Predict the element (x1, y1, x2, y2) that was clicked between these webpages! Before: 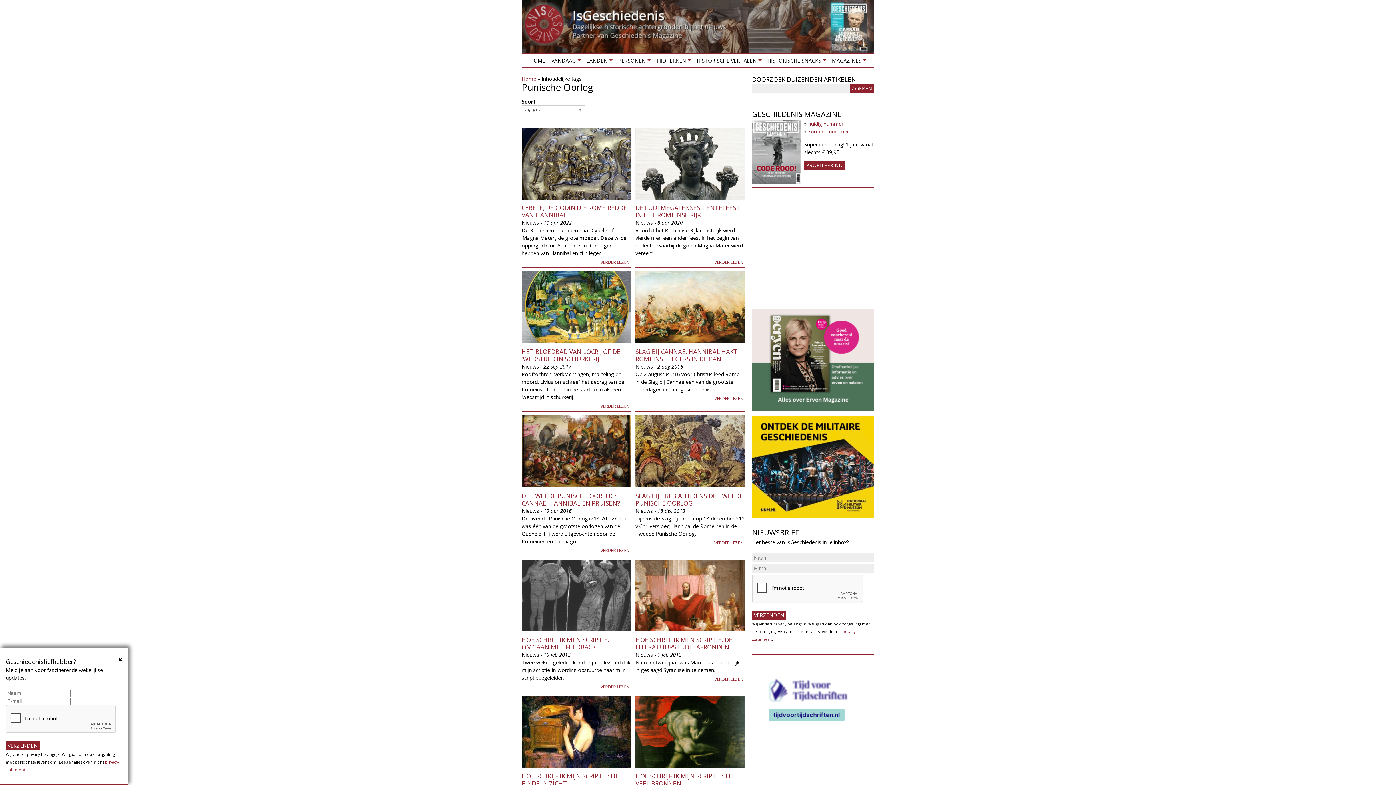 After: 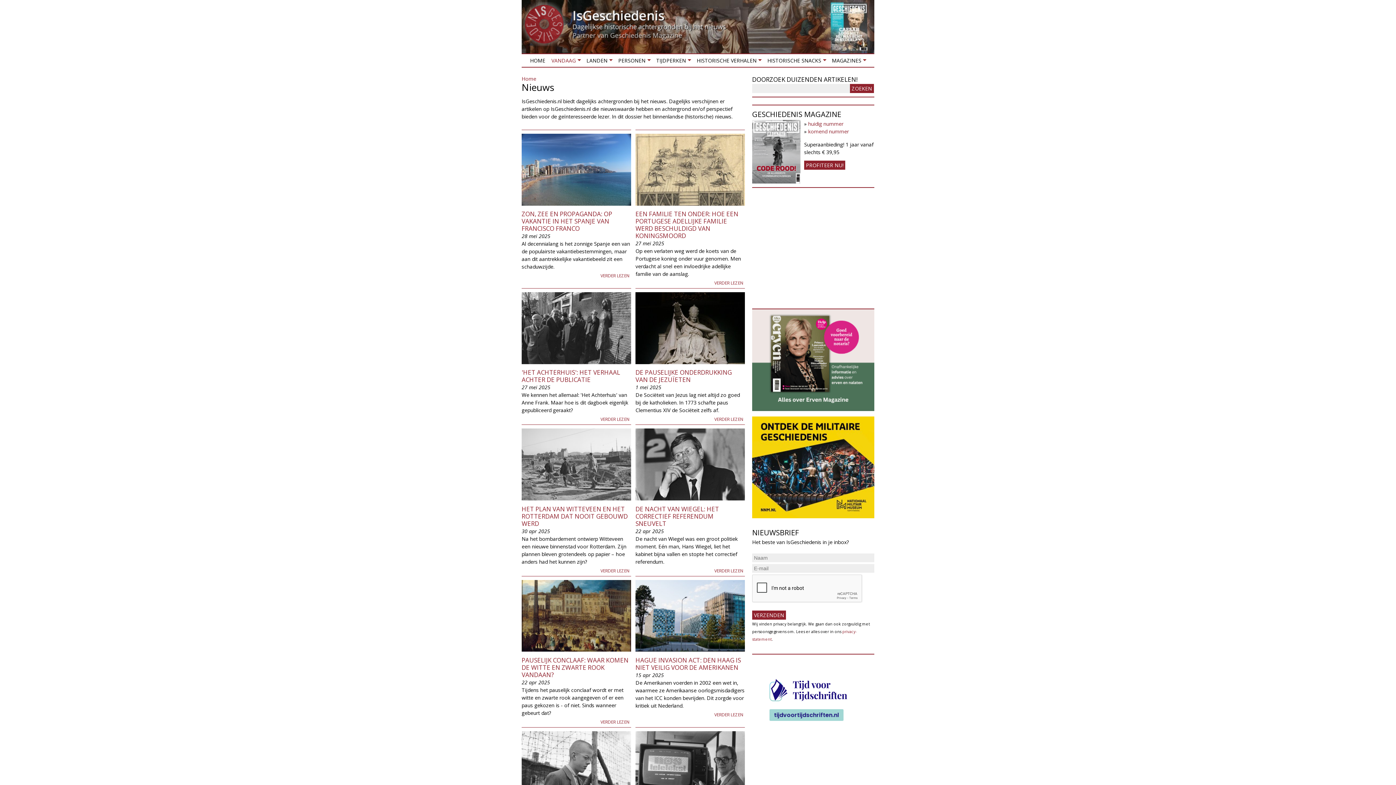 Action: bbox: (548, 54, 583, 66) label: VANDAAG
»